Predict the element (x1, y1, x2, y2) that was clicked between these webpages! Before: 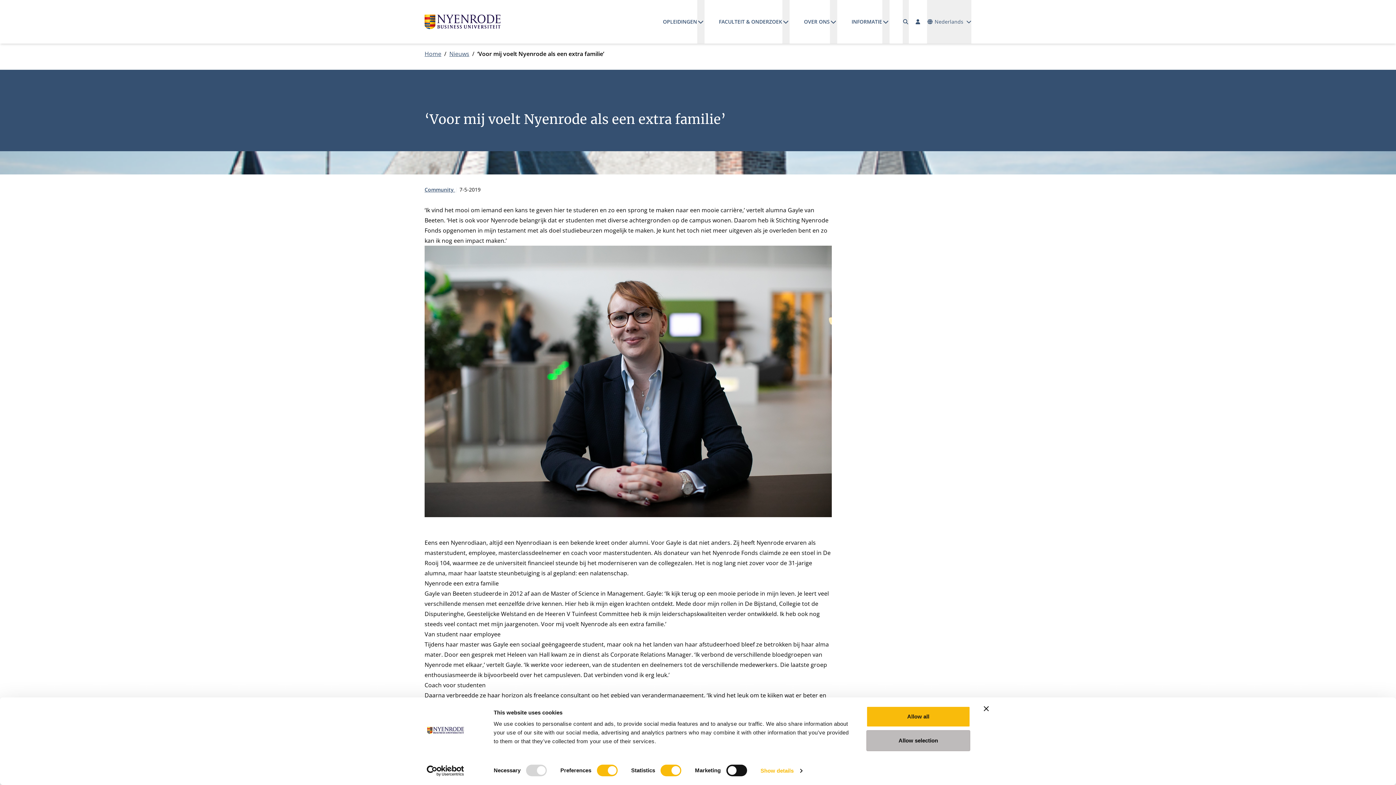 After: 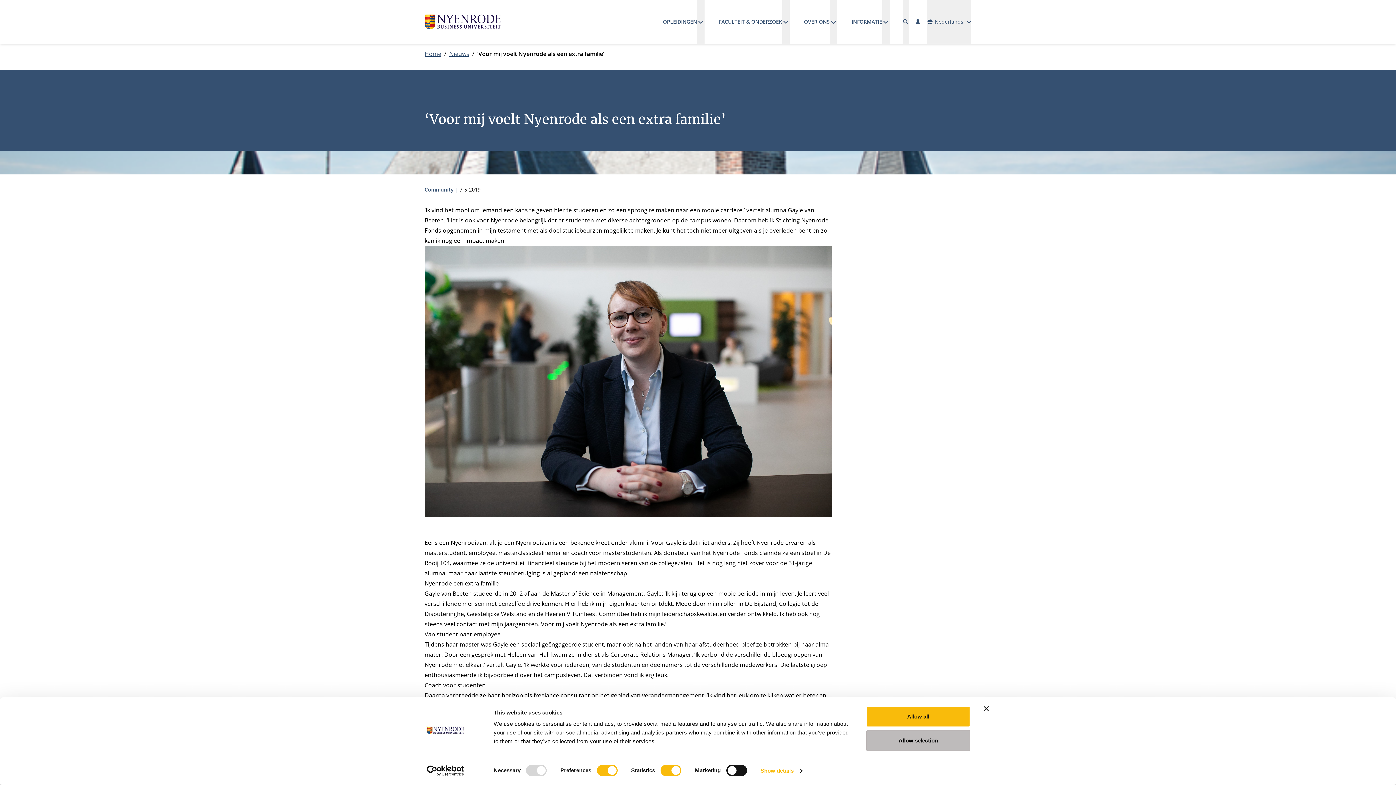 Action: bbox: (413, 765, 477, 776) label: Cookiebot - opens in a new window